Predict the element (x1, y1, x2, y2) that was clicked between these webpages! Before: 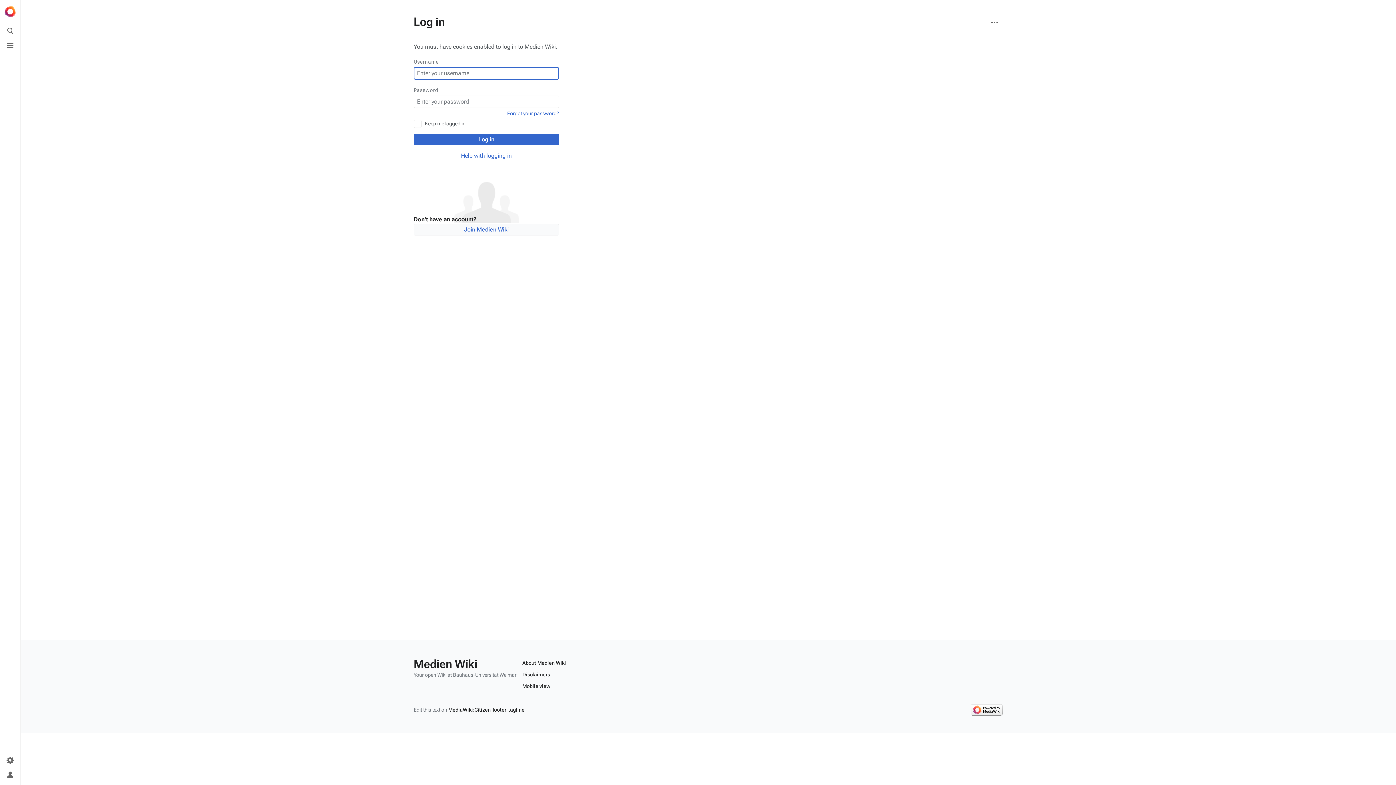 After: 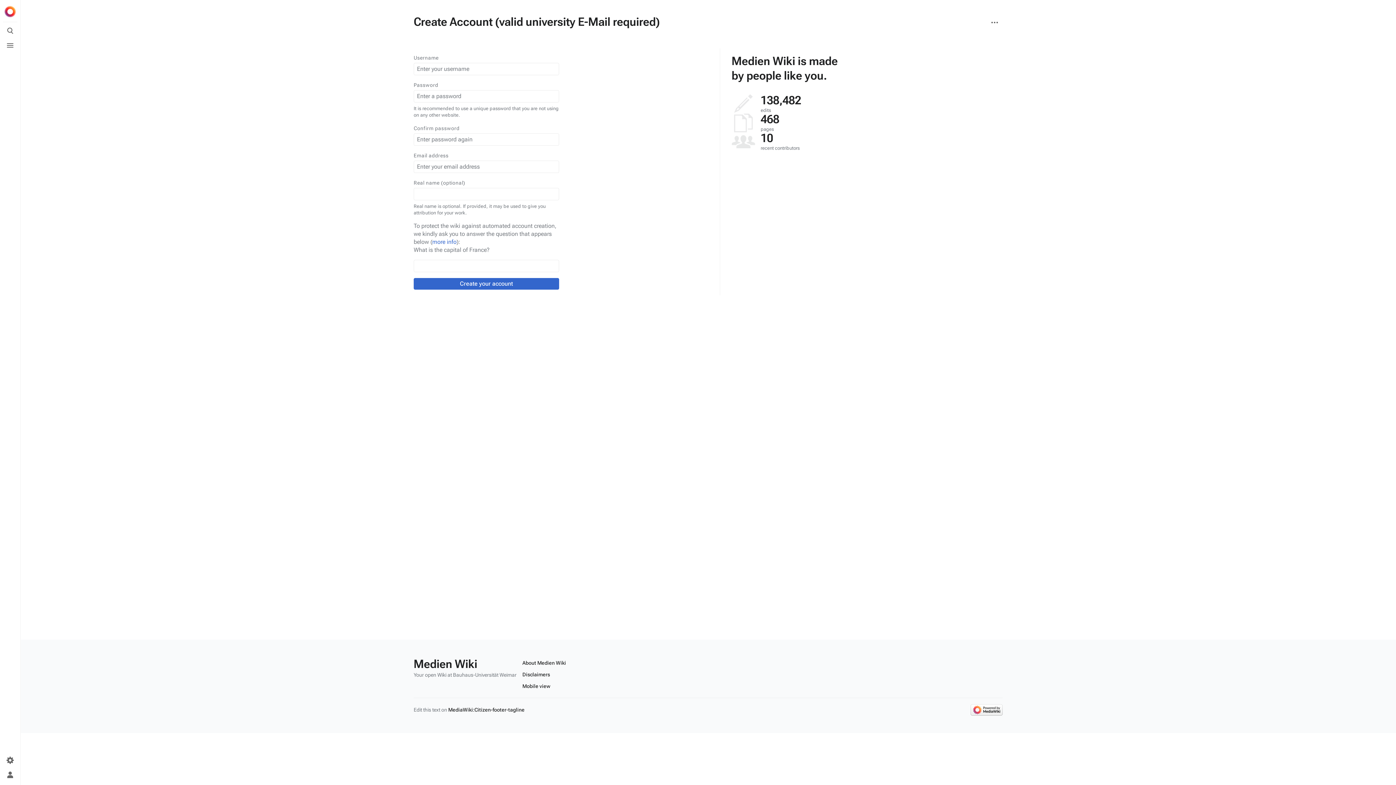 Action: label: Join Medien Wiki bbox: (413, 223, 559, 235)